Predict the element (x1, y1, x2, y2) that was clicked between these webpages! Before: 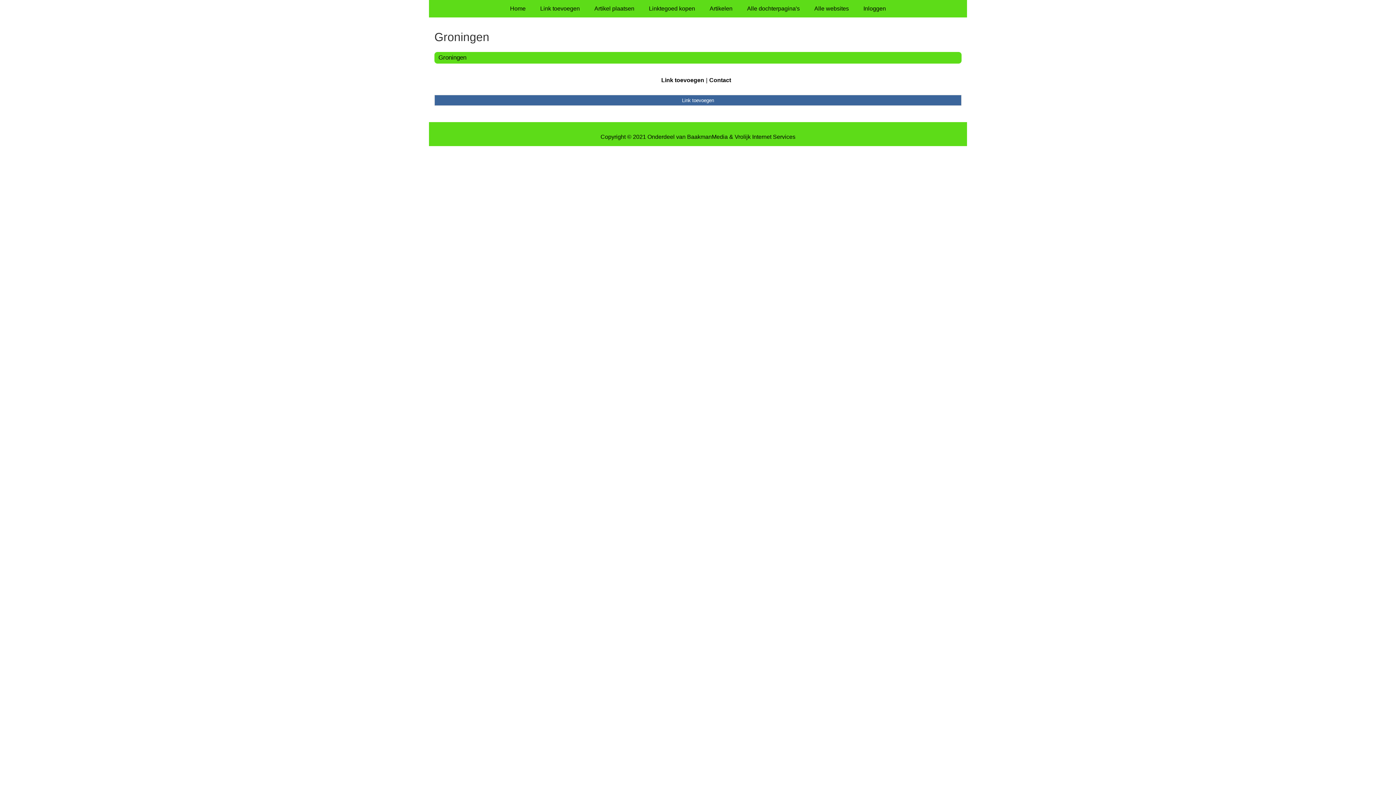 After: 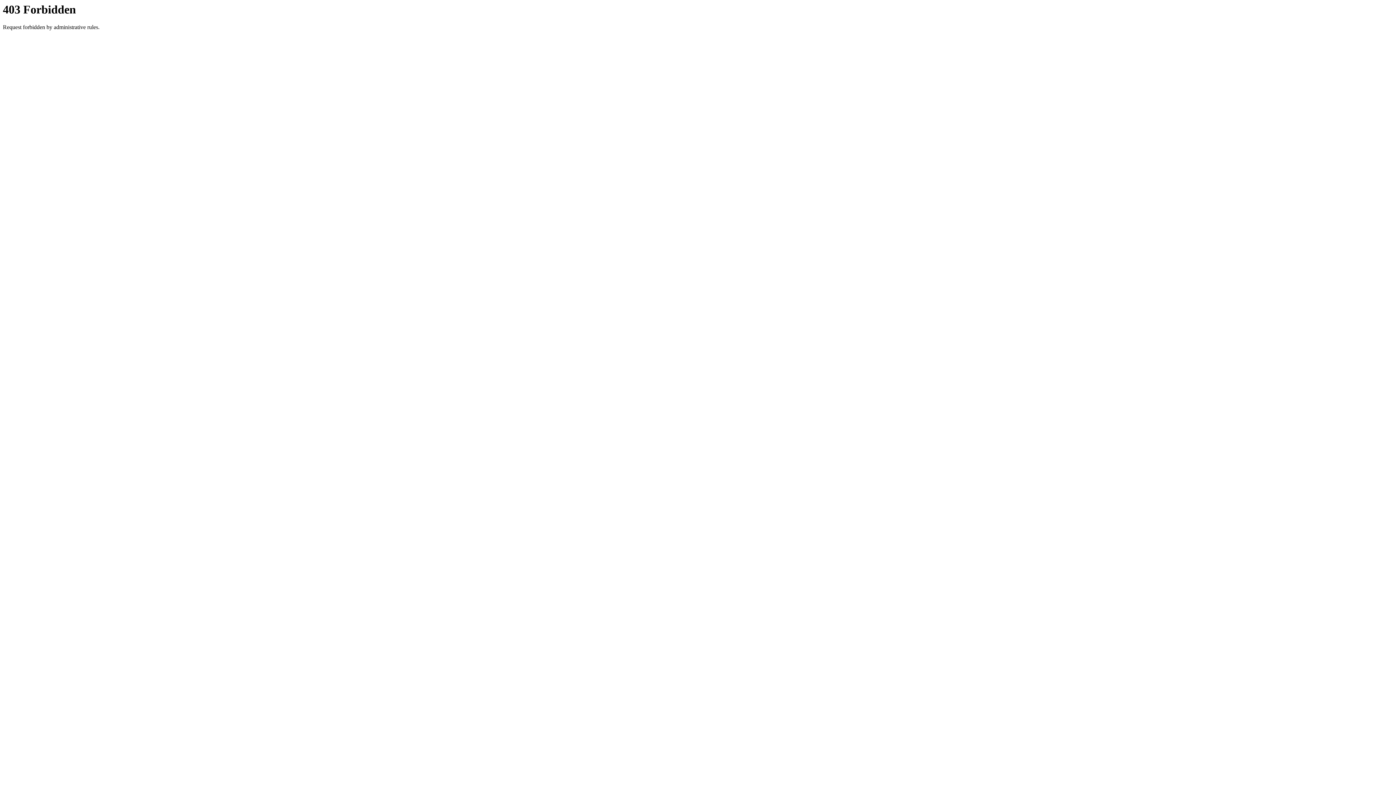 Action: label: Linktegoed kopen bbox: (641, 0, 702, 17)